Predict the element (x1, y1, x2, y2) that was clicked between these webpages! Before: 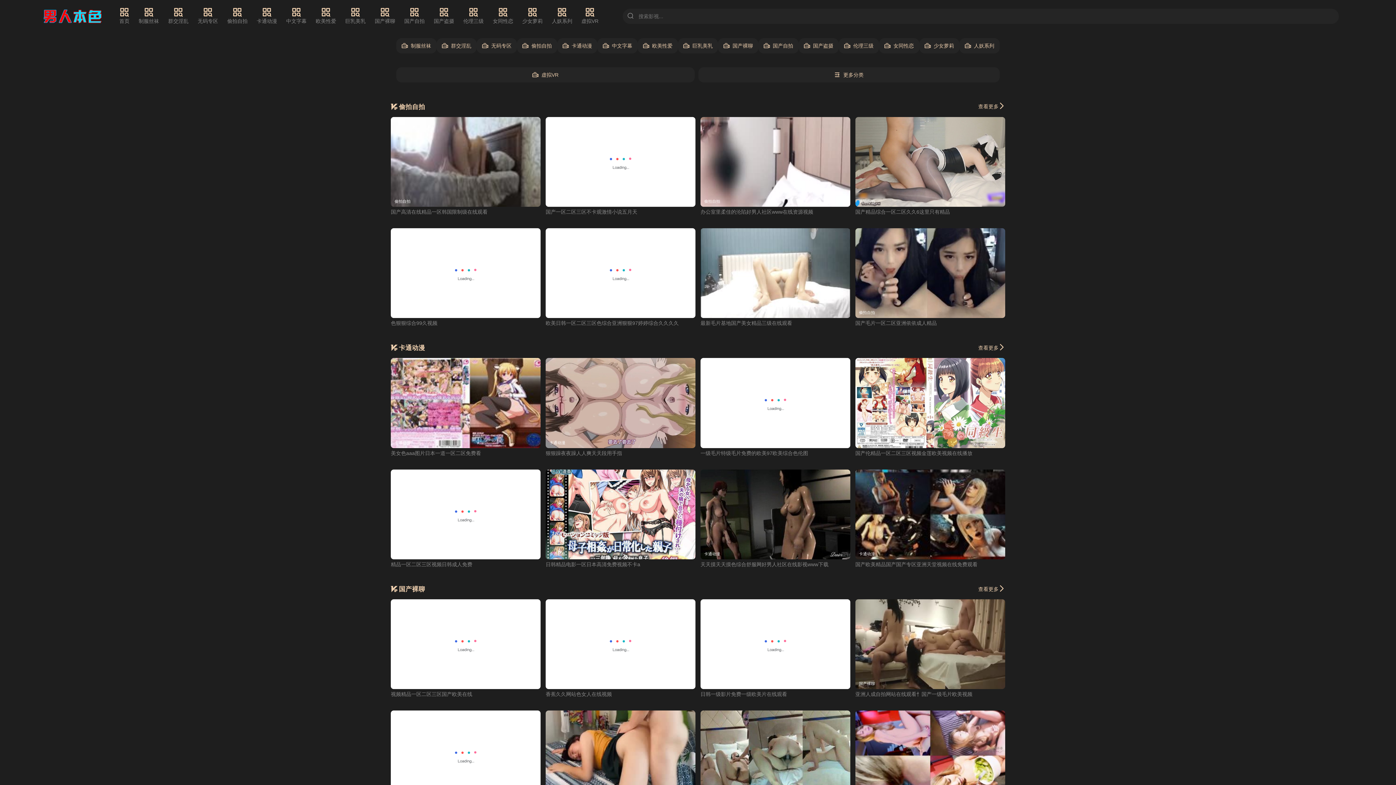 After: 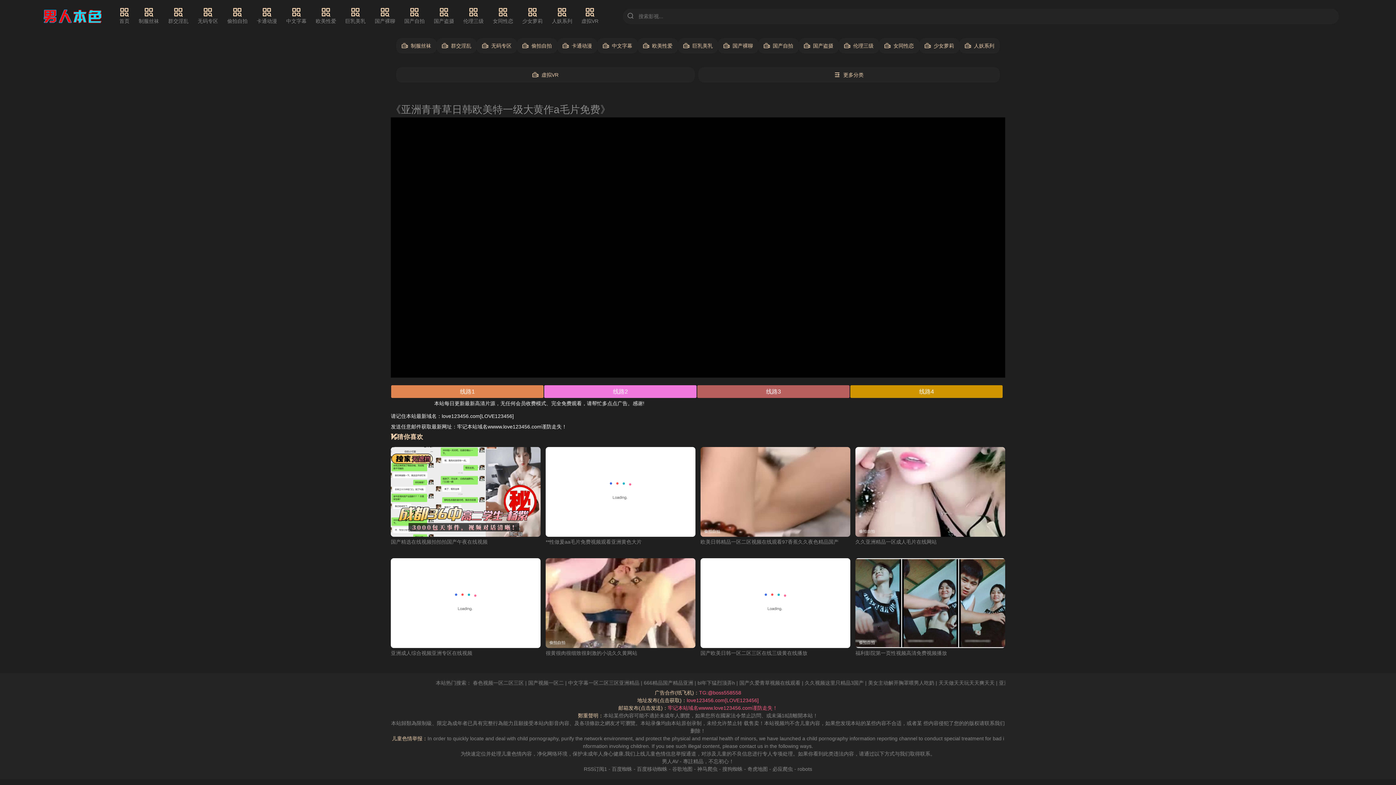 Action: label: 国产精品综合一区二区久久6这里只有精品 bbox: (855, 209, 950, 214)